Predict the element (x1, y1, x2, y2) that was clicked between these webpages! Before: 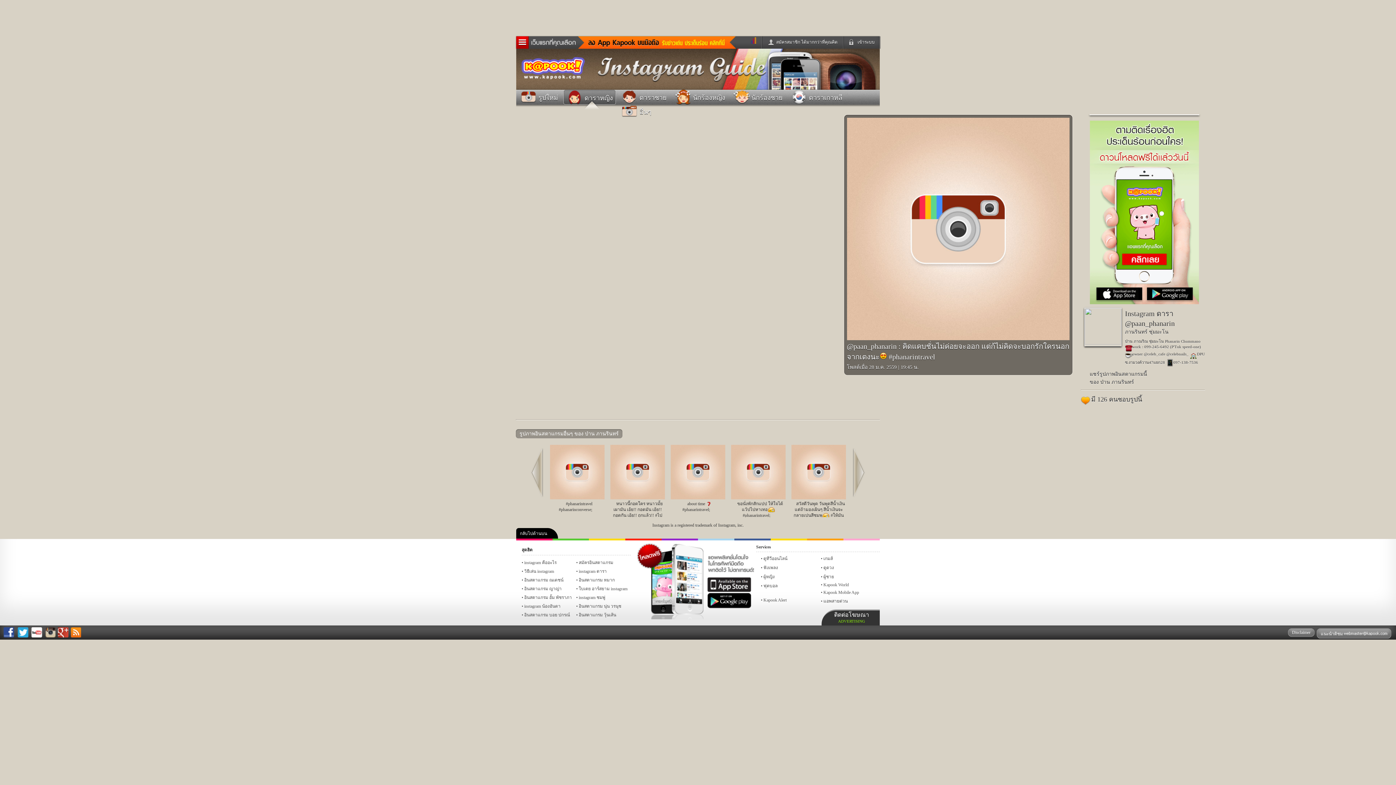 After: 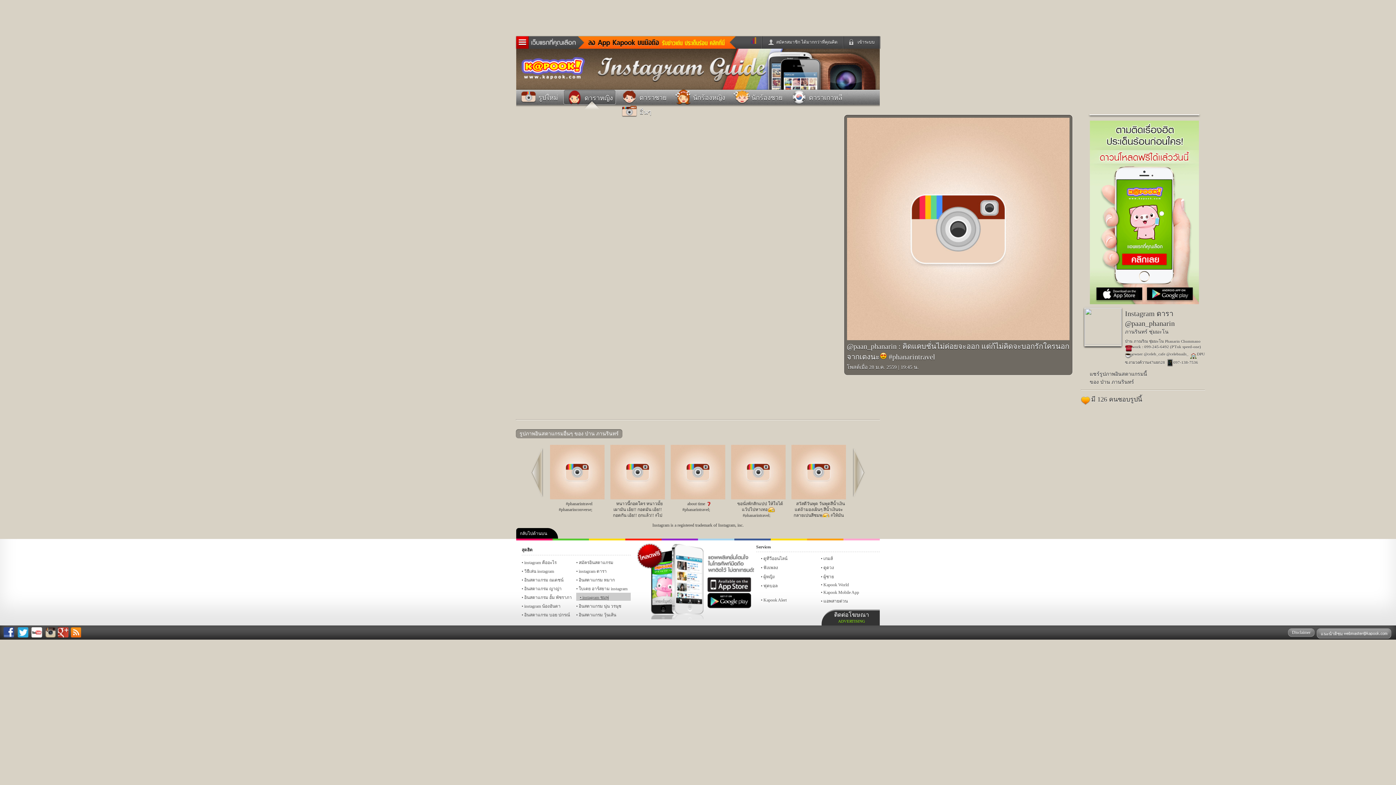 Action: label: instagram ชมพู่ bbox: (576, 593, 630, 601)